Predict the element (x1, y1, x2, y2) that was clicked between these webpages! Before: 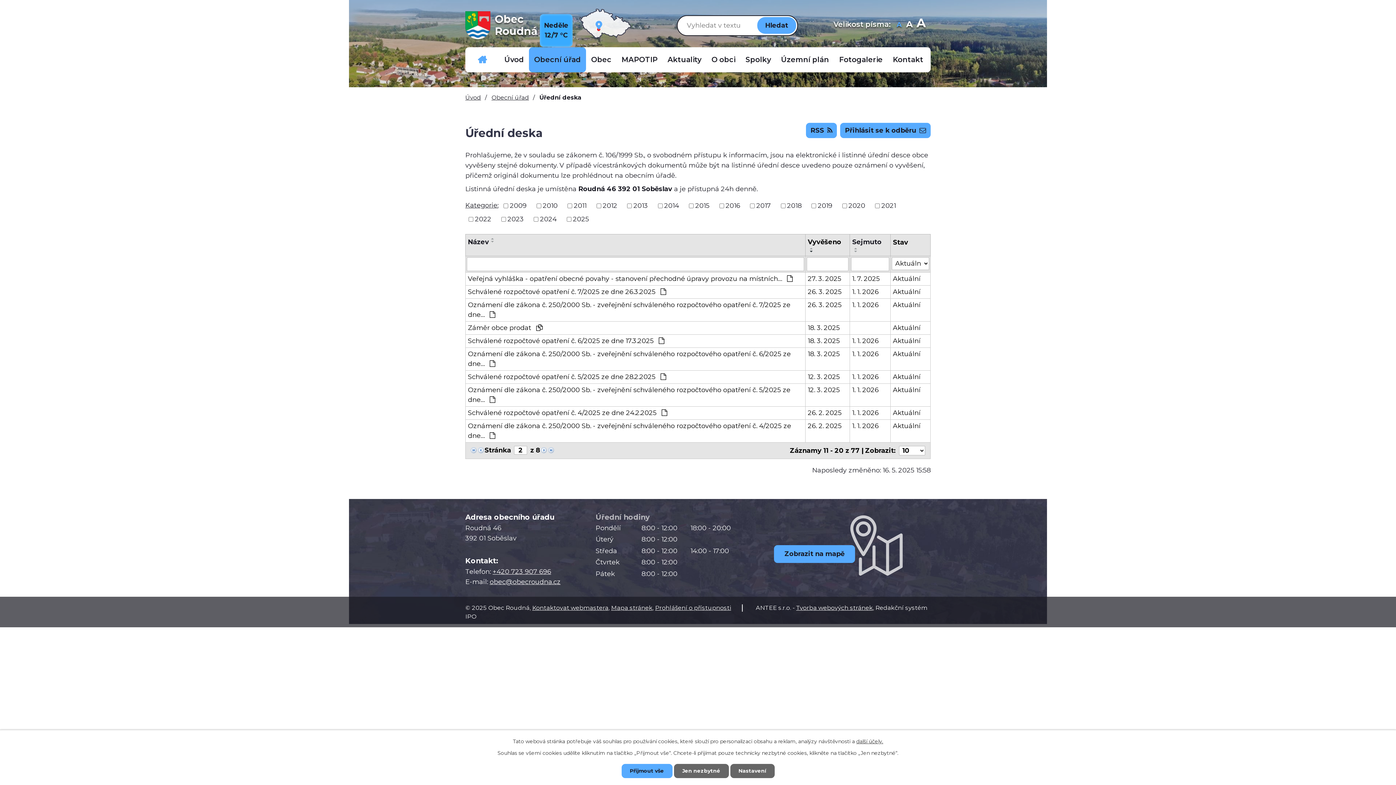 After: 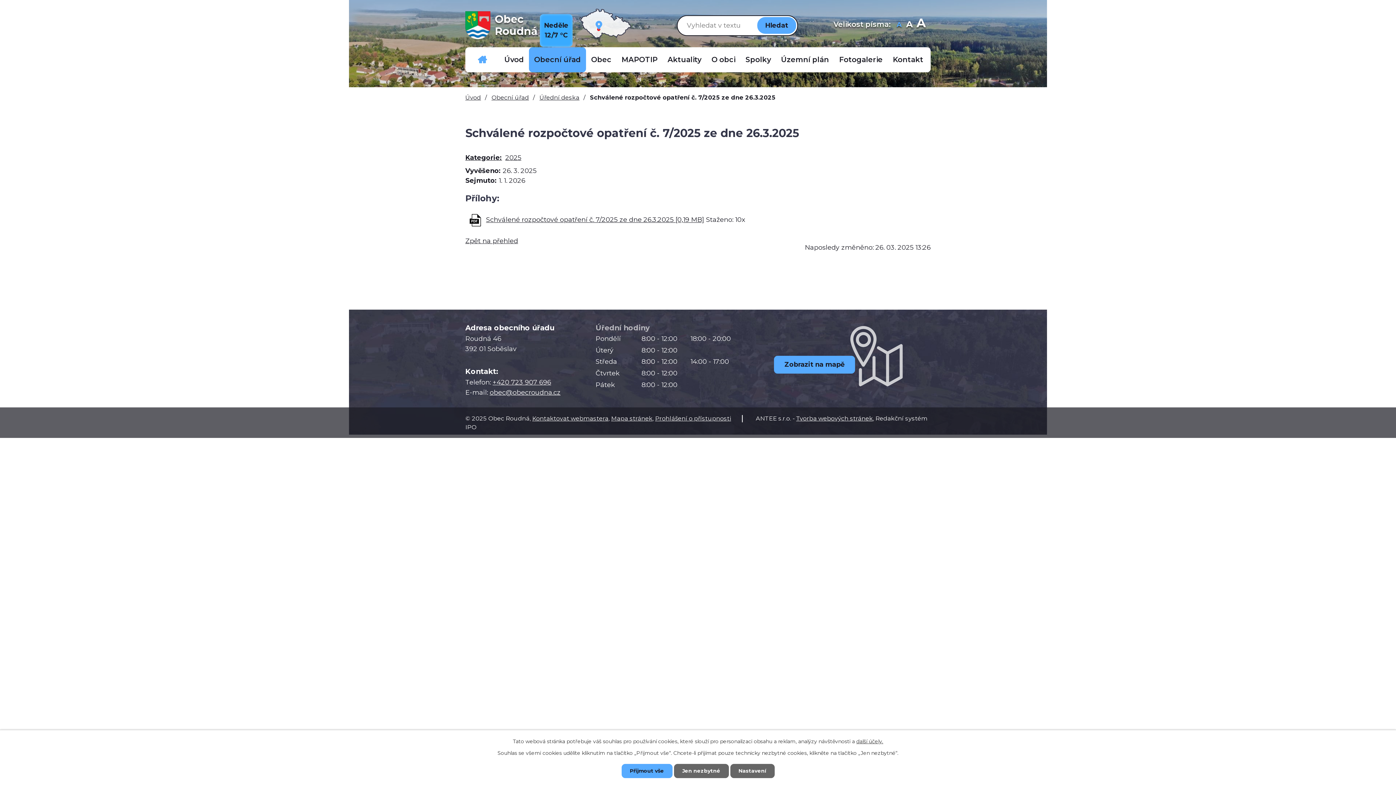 Action: bbox: (893, 287, 928, 297) label: Aktuální